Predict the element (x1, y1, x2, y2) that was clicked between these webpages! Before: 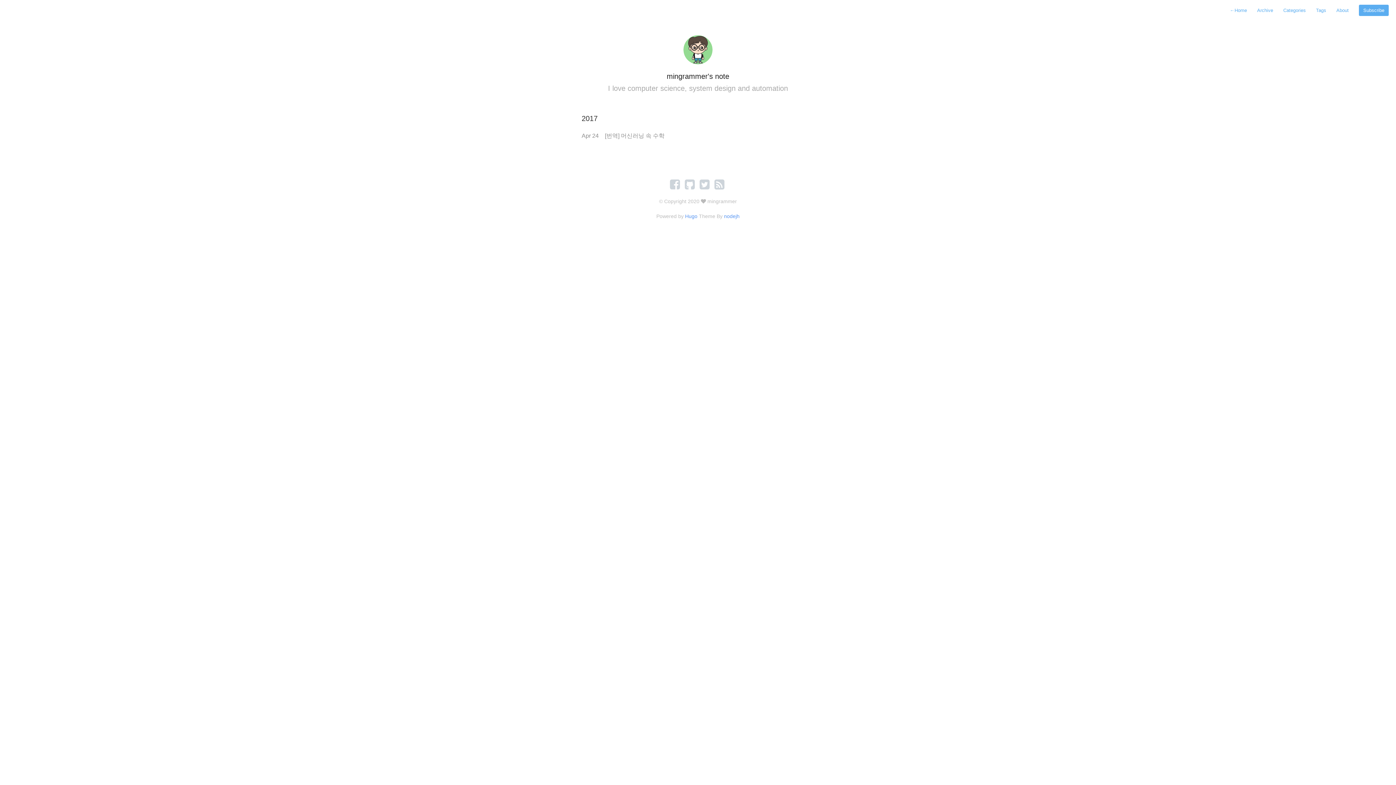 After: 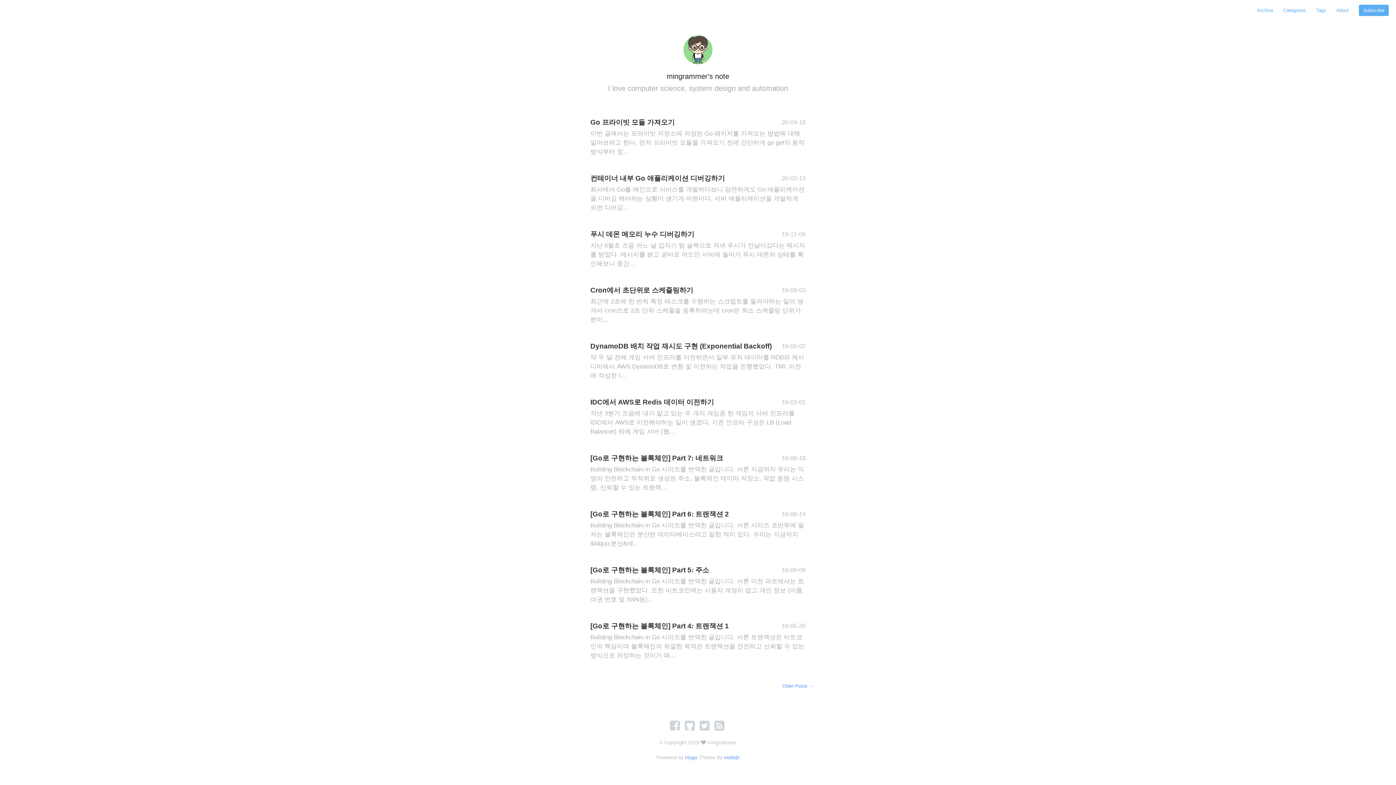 Action: bbox: (1225, 4, 1251, 16) label: ←Home